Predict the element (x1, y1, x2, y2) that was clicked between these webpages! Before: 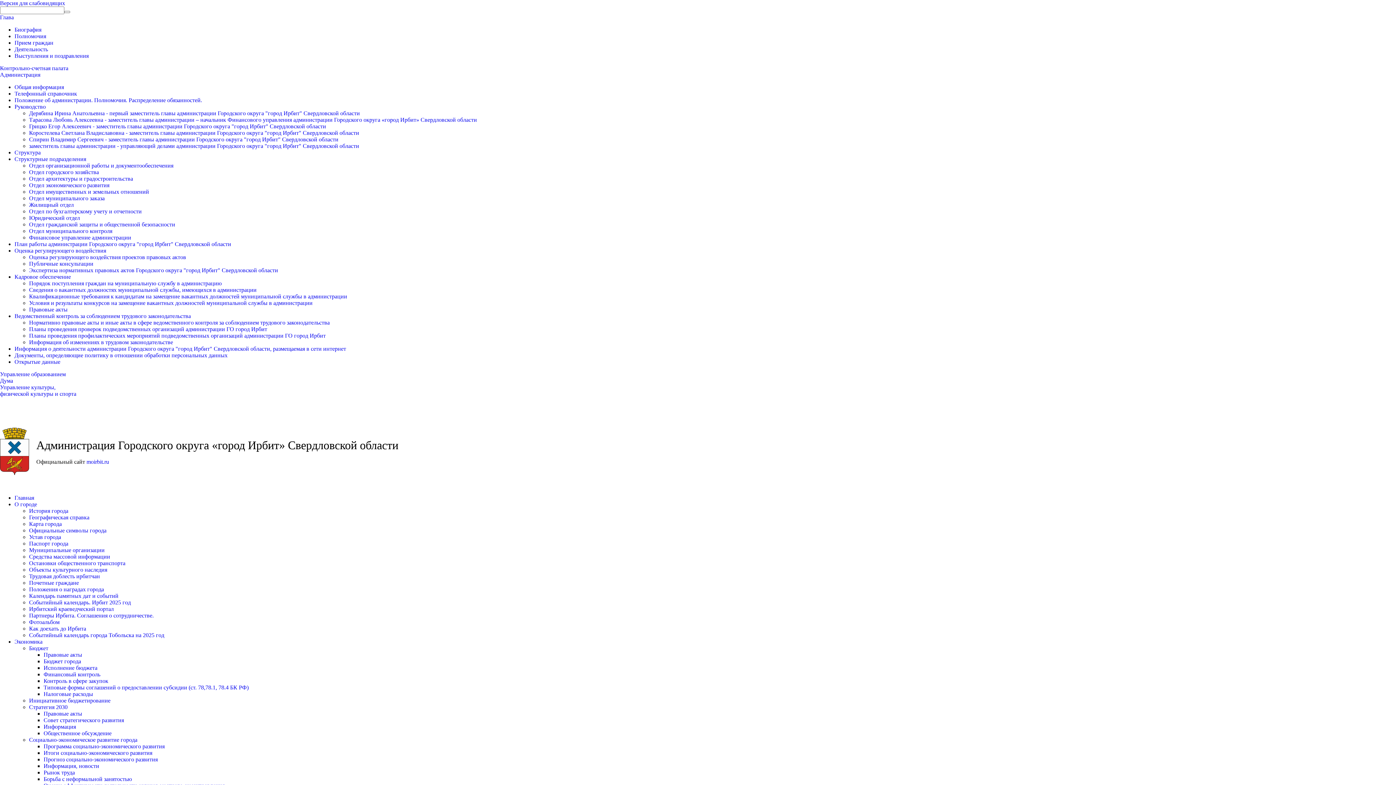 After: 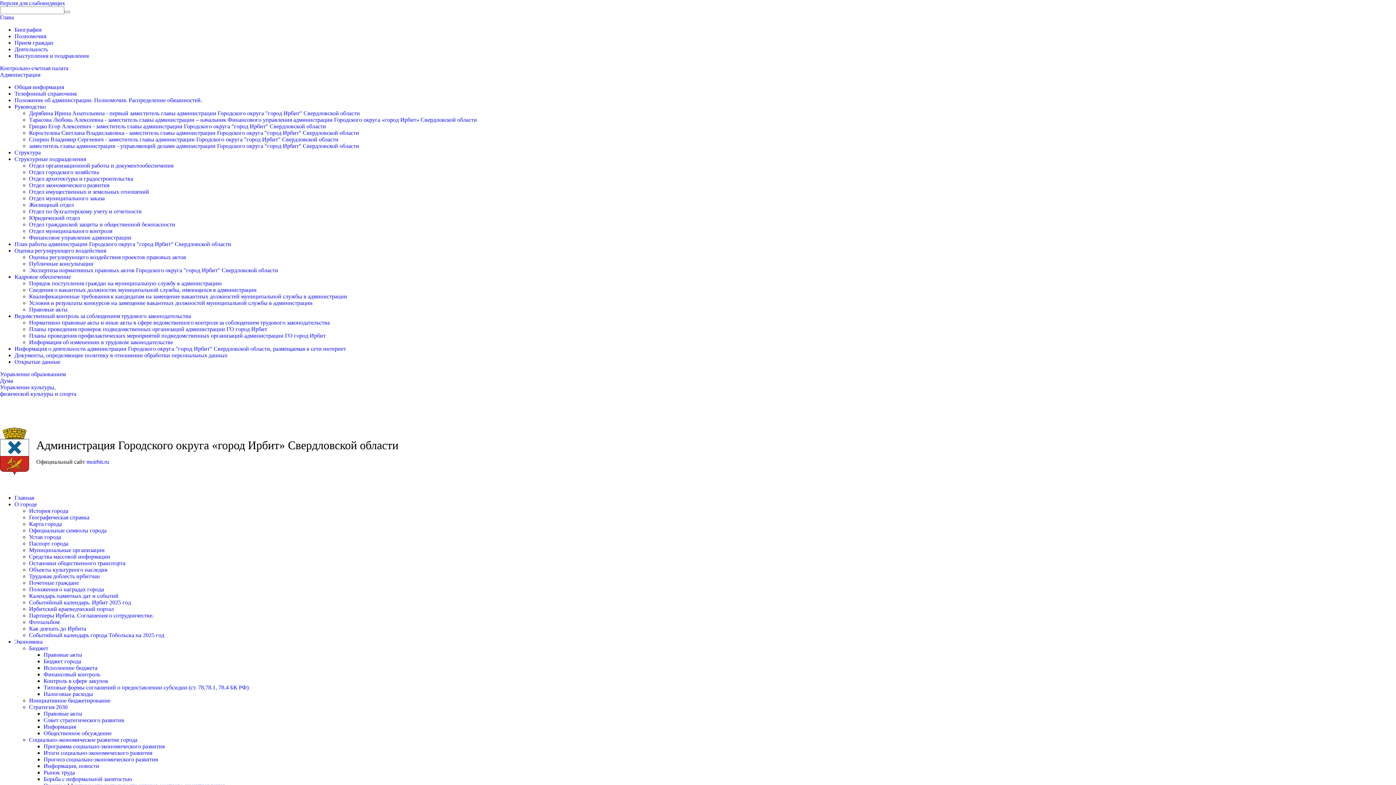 Action: label: Налоговые расходы bbox: (43, 691, 93, 697)